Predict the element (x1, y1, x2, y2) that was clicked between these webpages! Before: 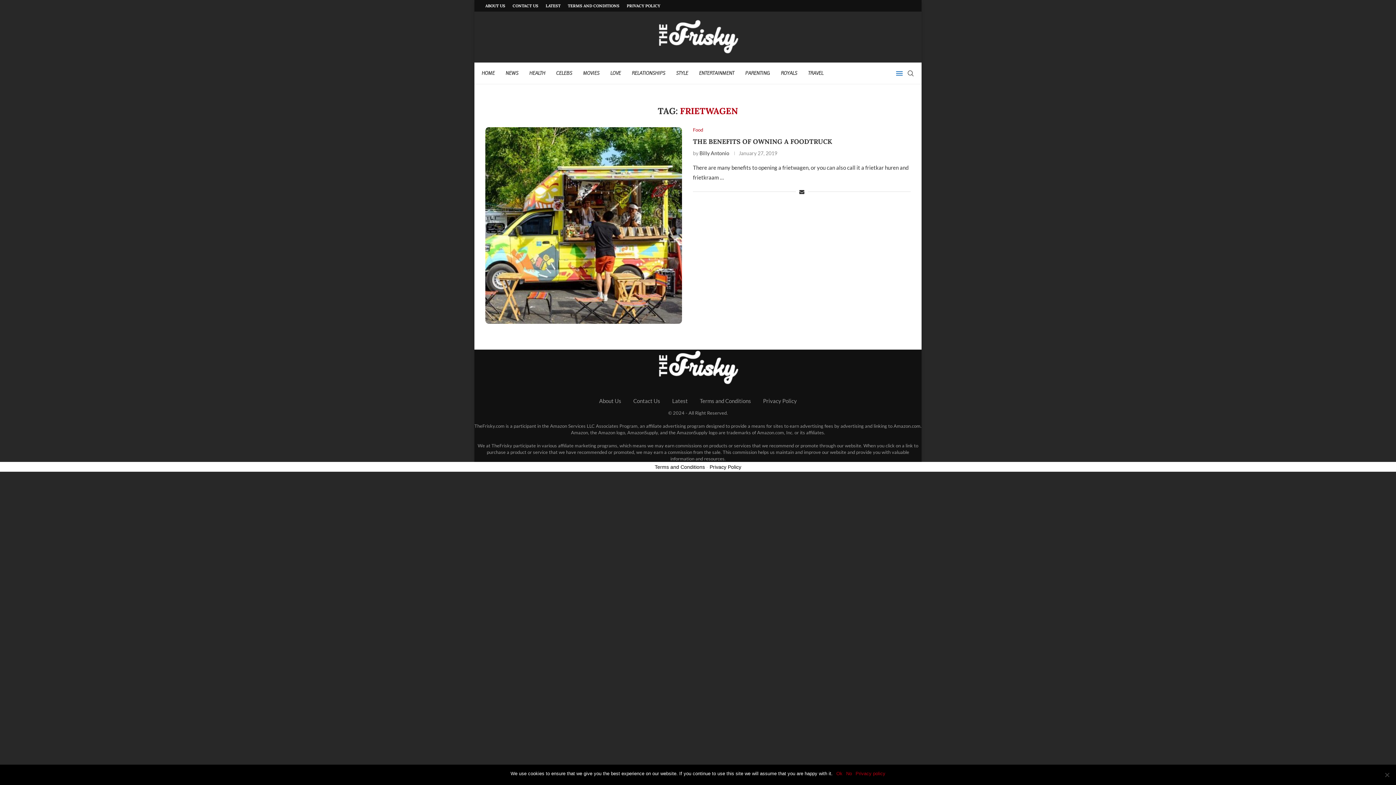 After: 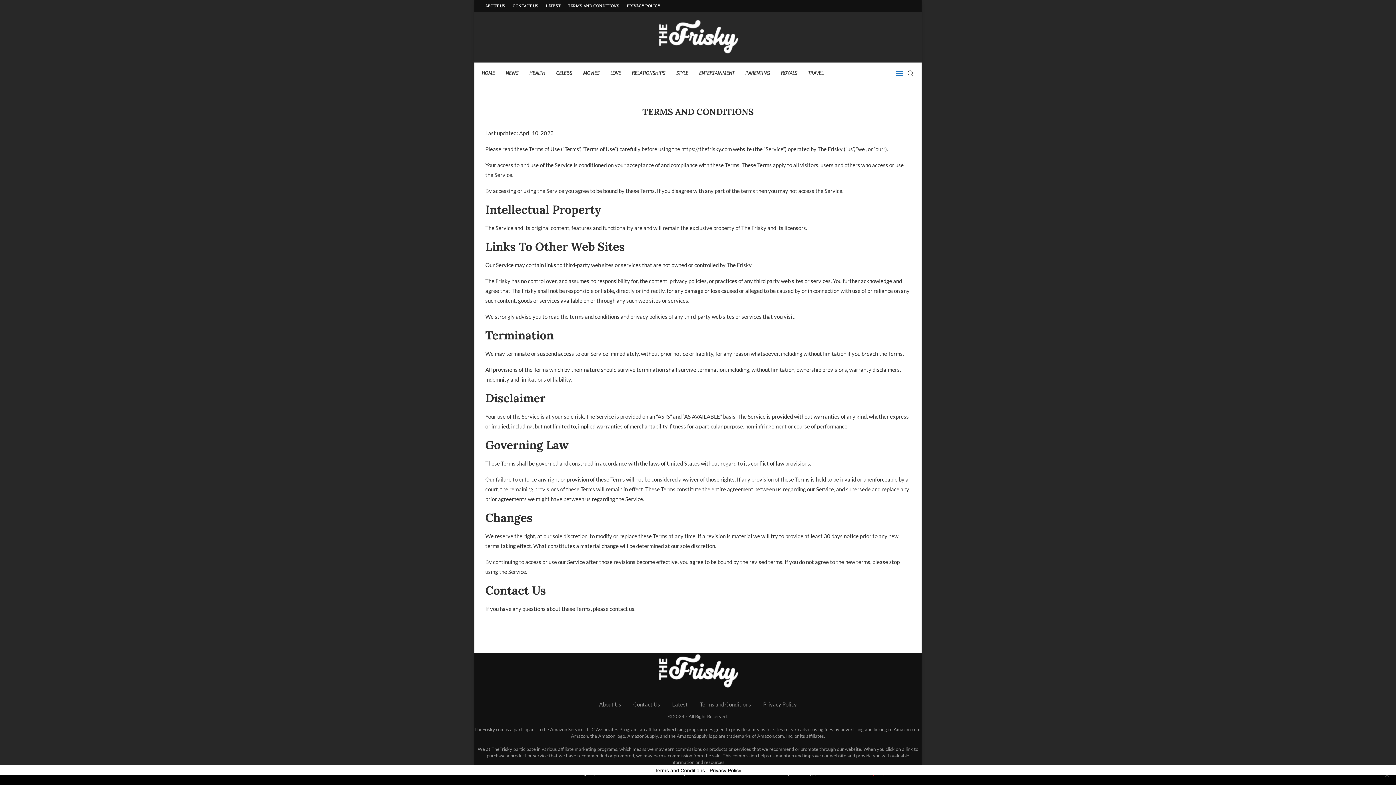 Action: bbox: (568, 0, 619, 11) label: TERMS AND CONDITIONS